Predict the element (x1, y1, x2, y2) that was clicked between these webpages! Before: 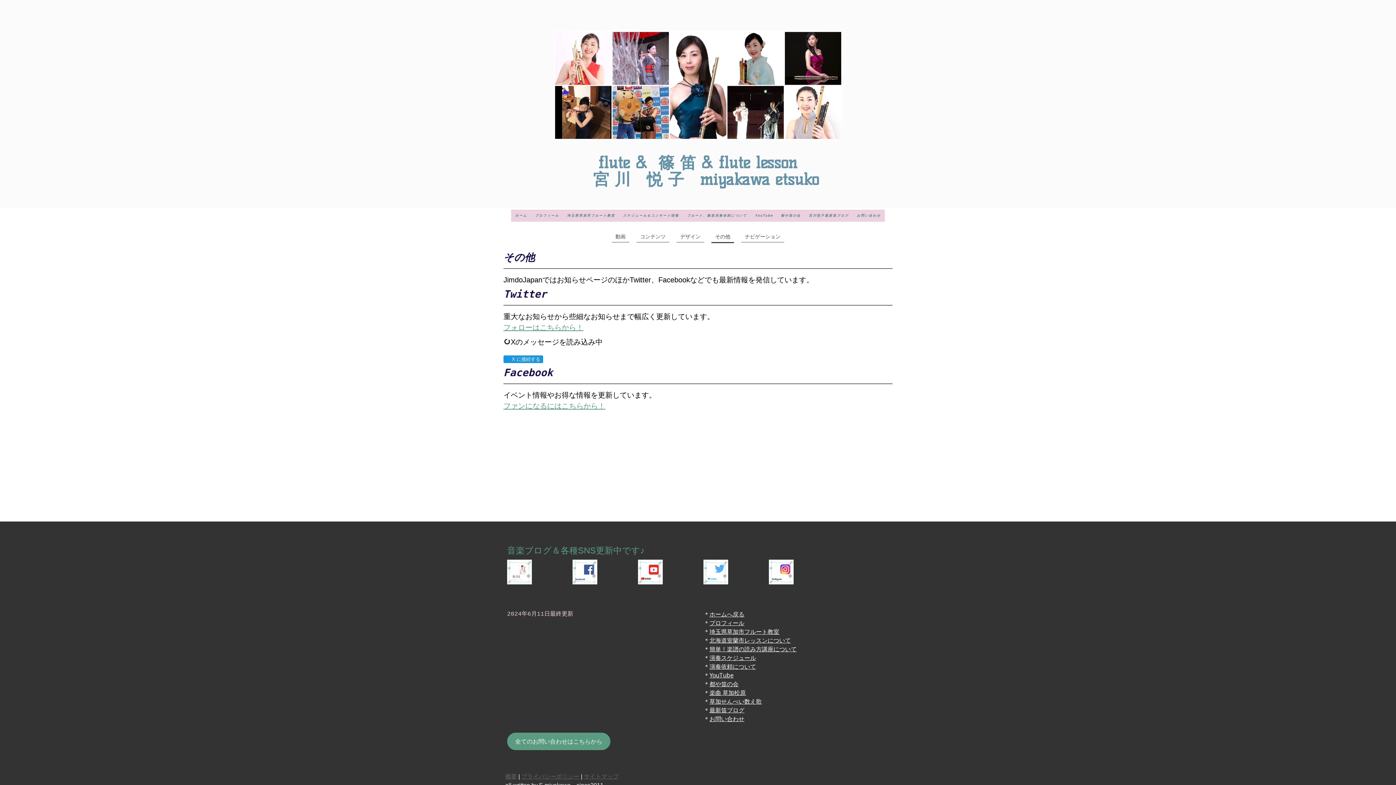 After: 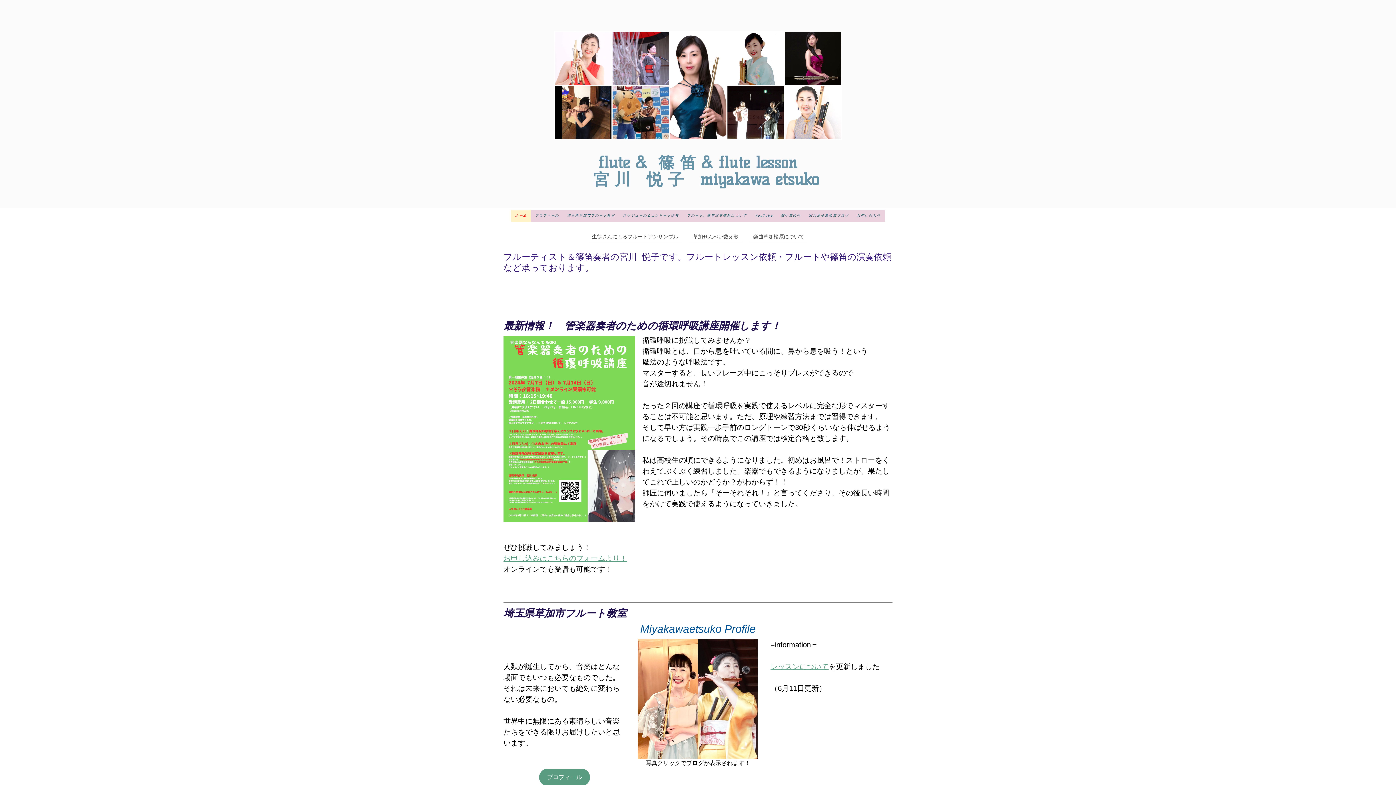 Action: bbox: (709, 610, 744, 618) label: ホームへ戻る